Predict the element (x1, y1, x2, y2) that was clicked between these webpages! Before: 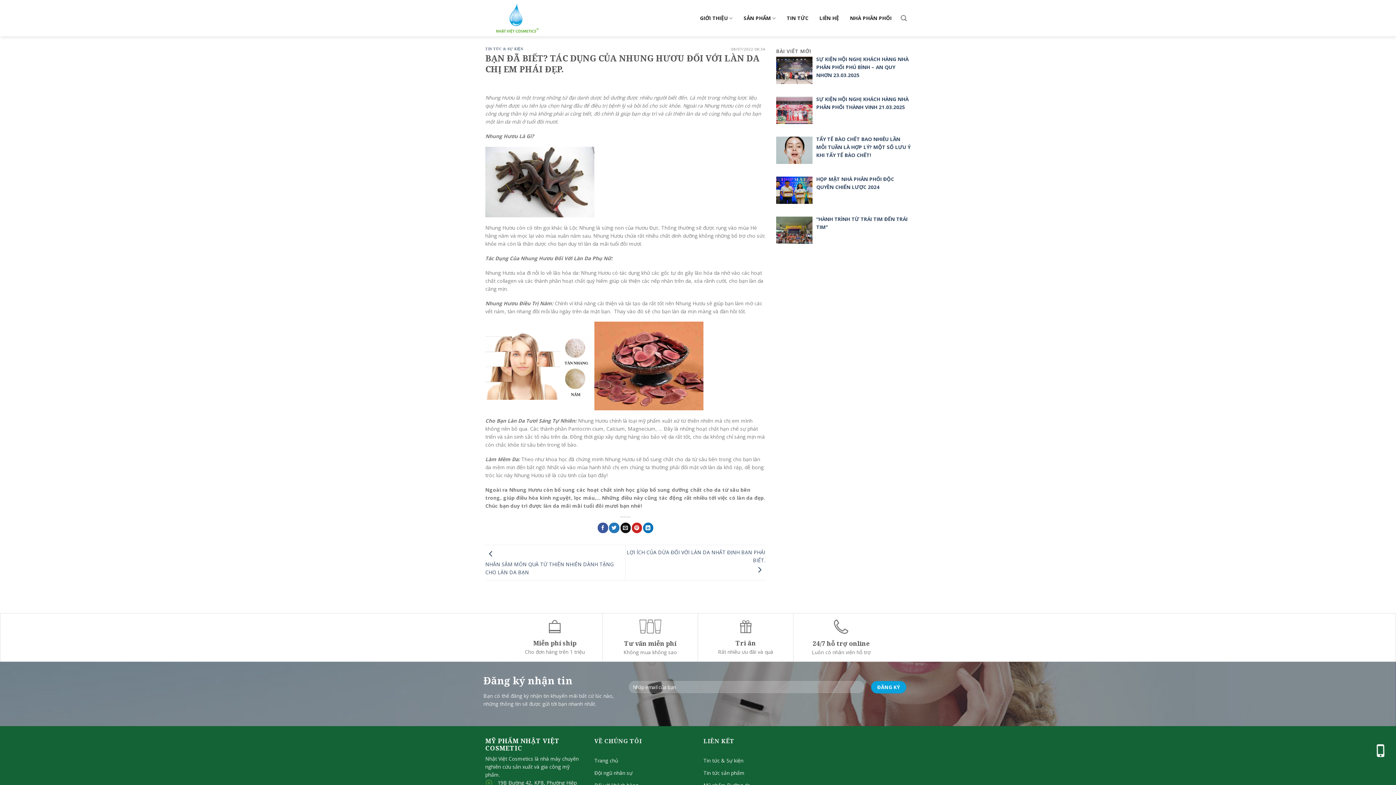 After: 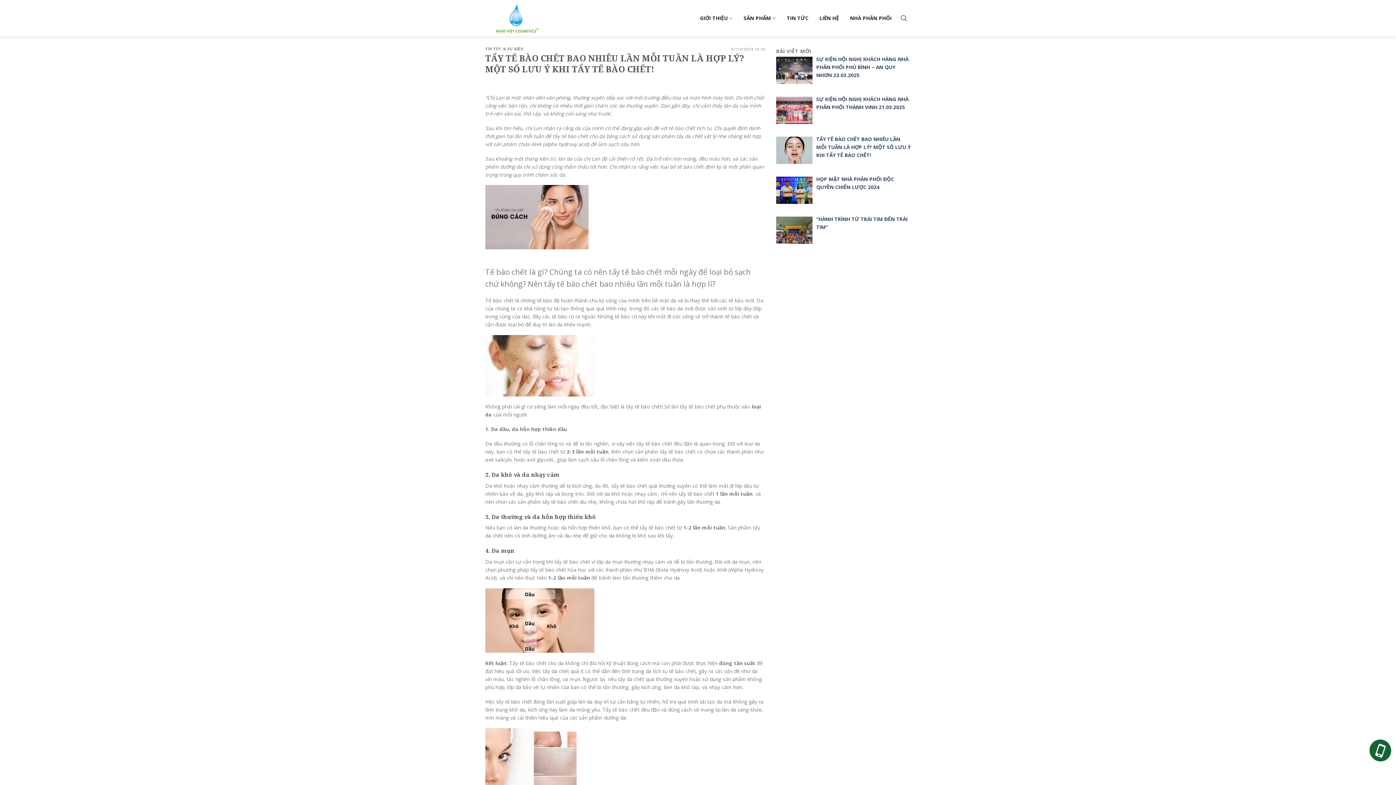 Action: label: TẨY TẾ BÀO CHẾT BAO NHIÊU LẦN MỖI TUẦN LÀ HỢP LÝ? MỘT SỐ LƯU Ý KHI TẨY TẾ BÀO CHẾT! bbox: (816, 135, 910, 158)